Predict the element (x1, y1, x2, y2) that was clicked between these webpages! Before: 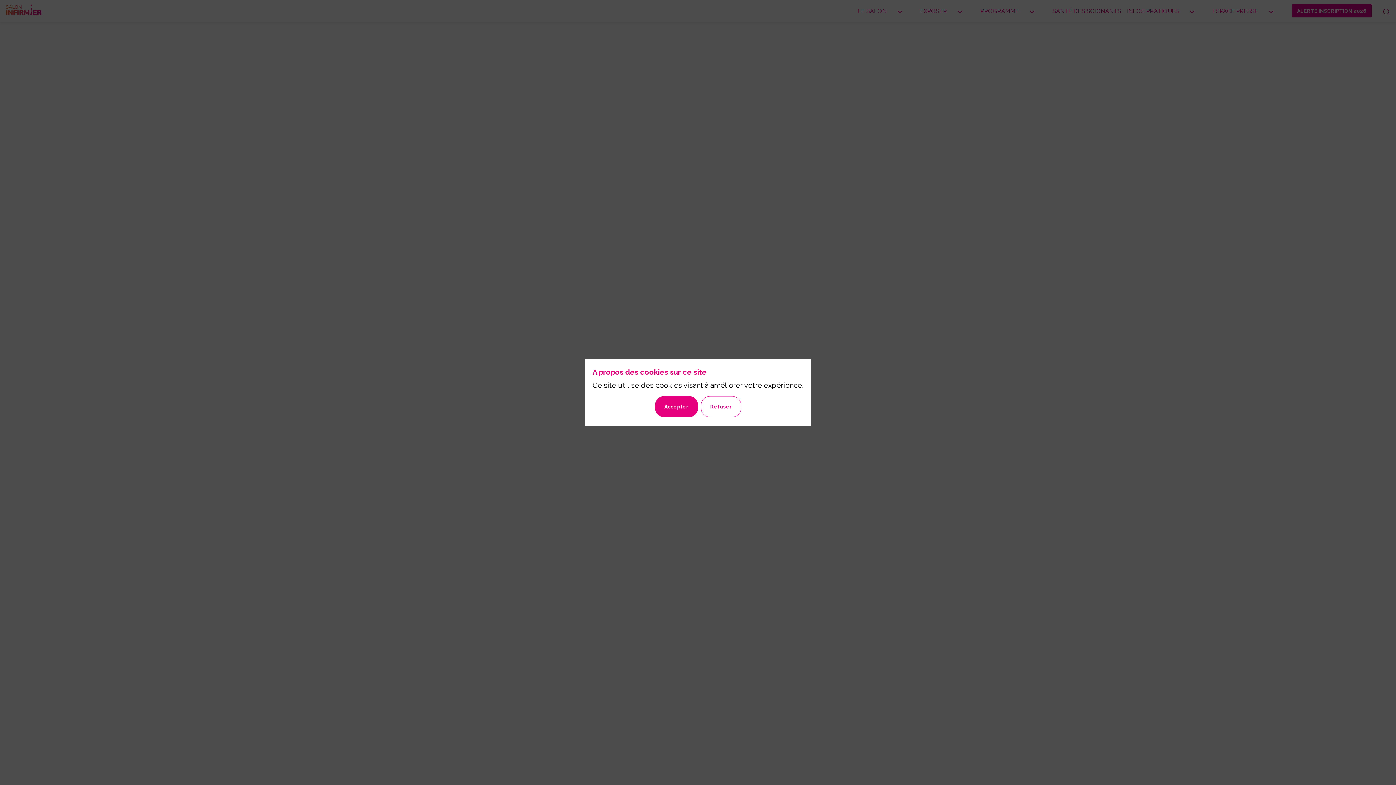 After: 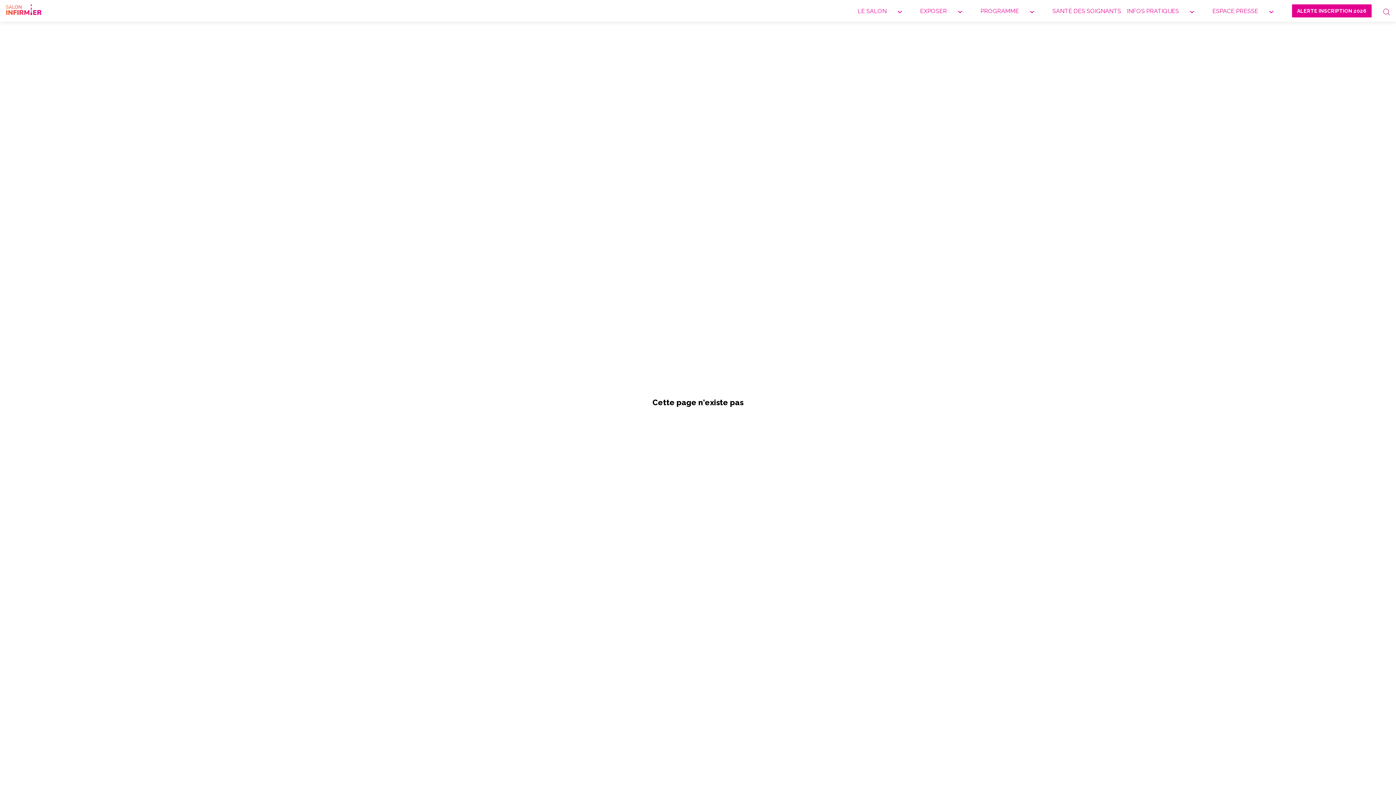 Action: bbox: (700, 396, 741, 417) label: Refuser